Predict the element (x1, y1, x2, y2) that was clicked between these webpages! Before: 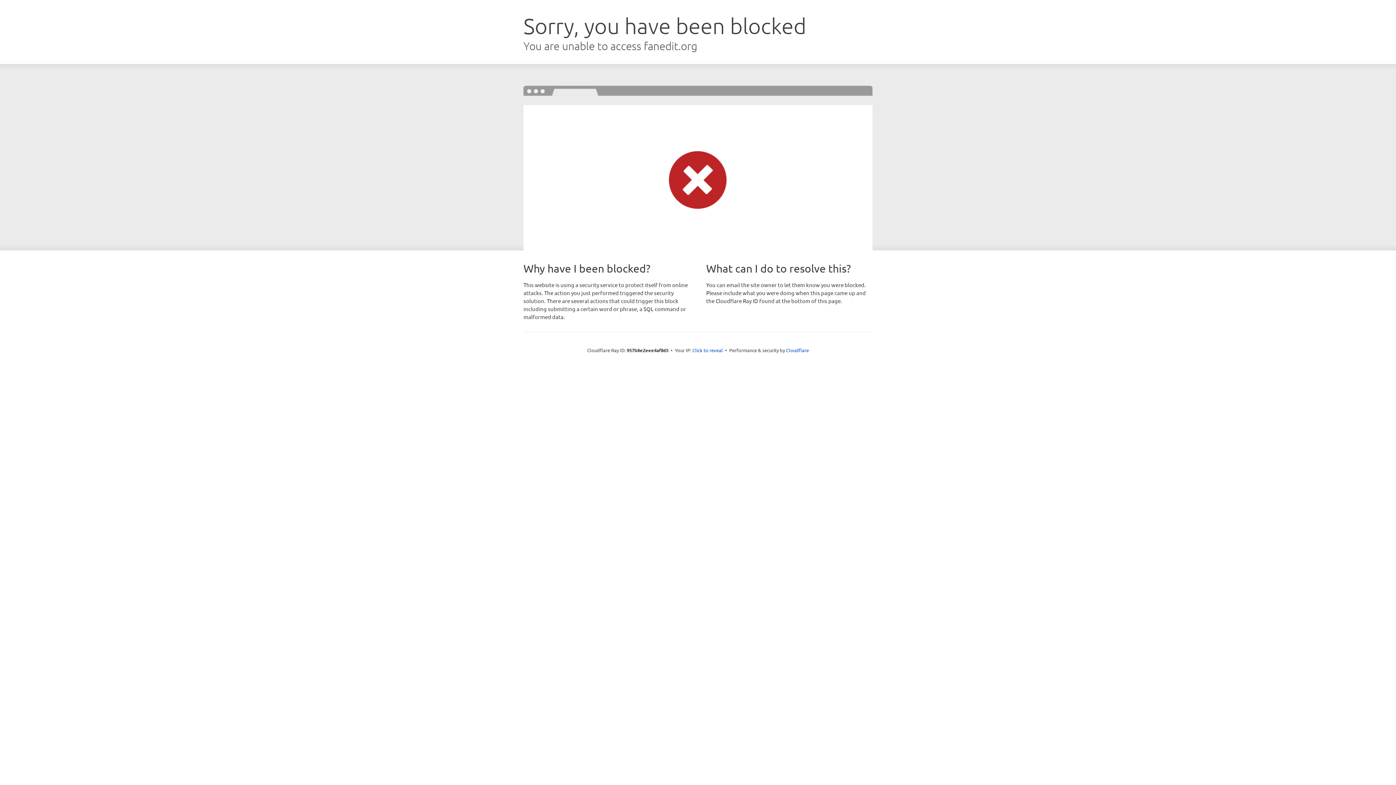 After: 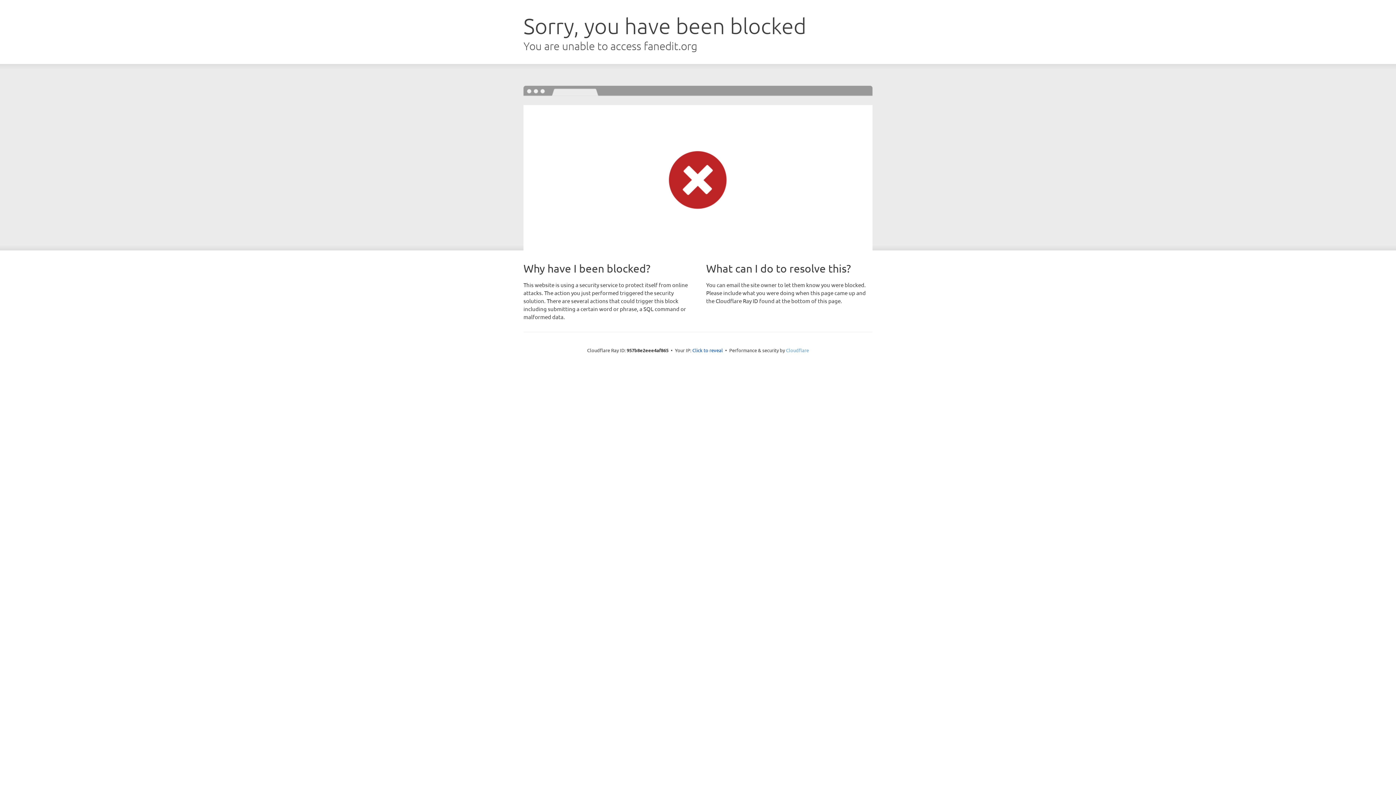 Action: bbox: (786, 347, 809, 353) label: Cloudflare